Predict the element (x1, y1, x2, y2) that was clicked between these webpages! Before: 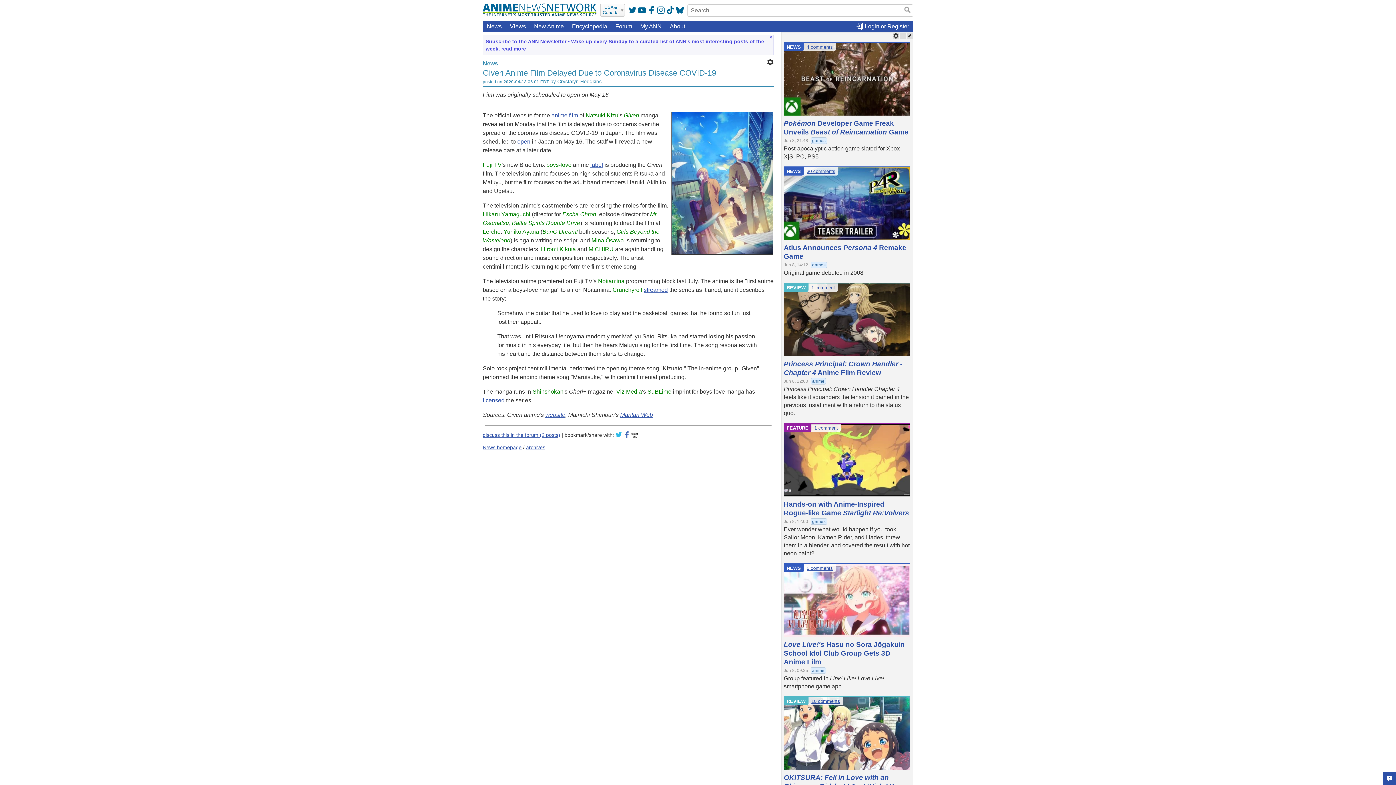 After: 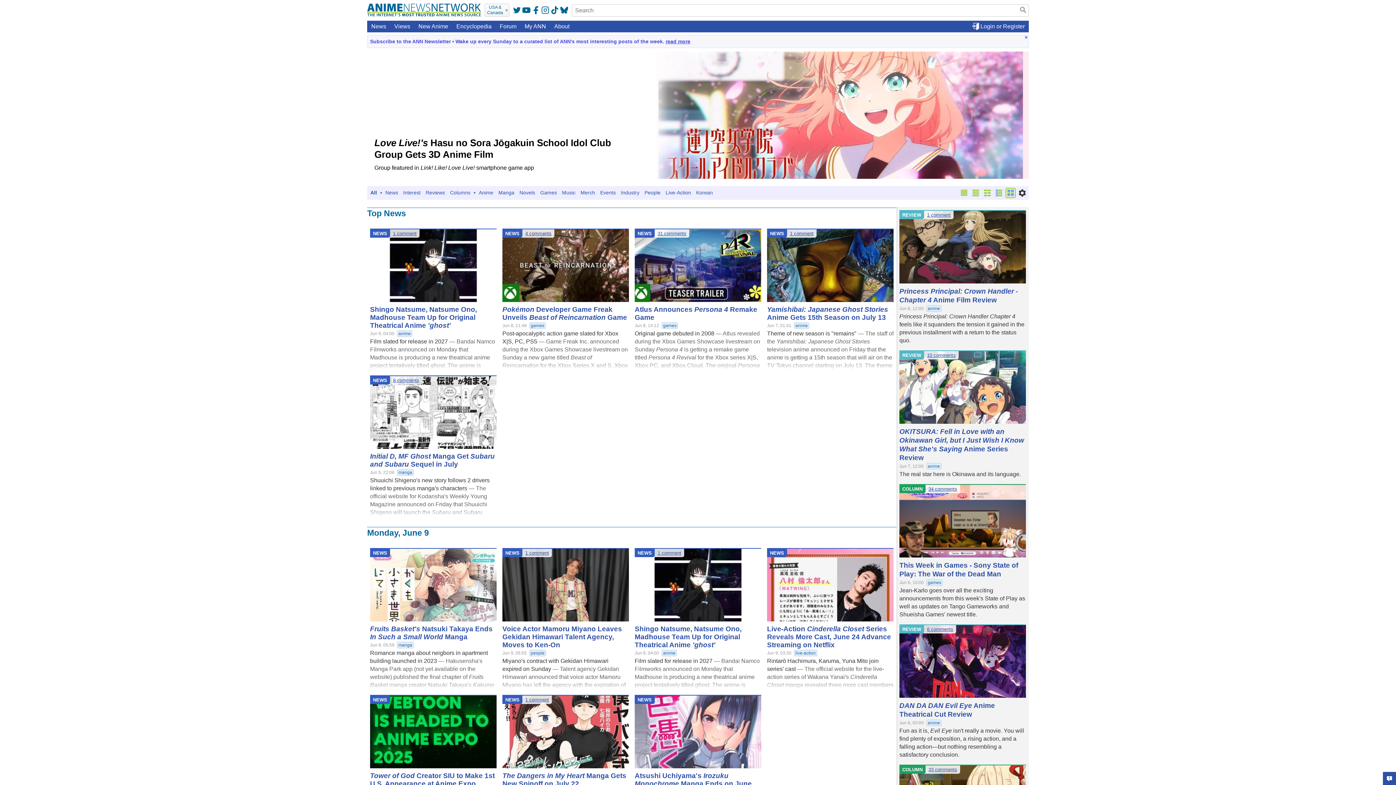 Action: bbox: (482, 3, 596, 16)